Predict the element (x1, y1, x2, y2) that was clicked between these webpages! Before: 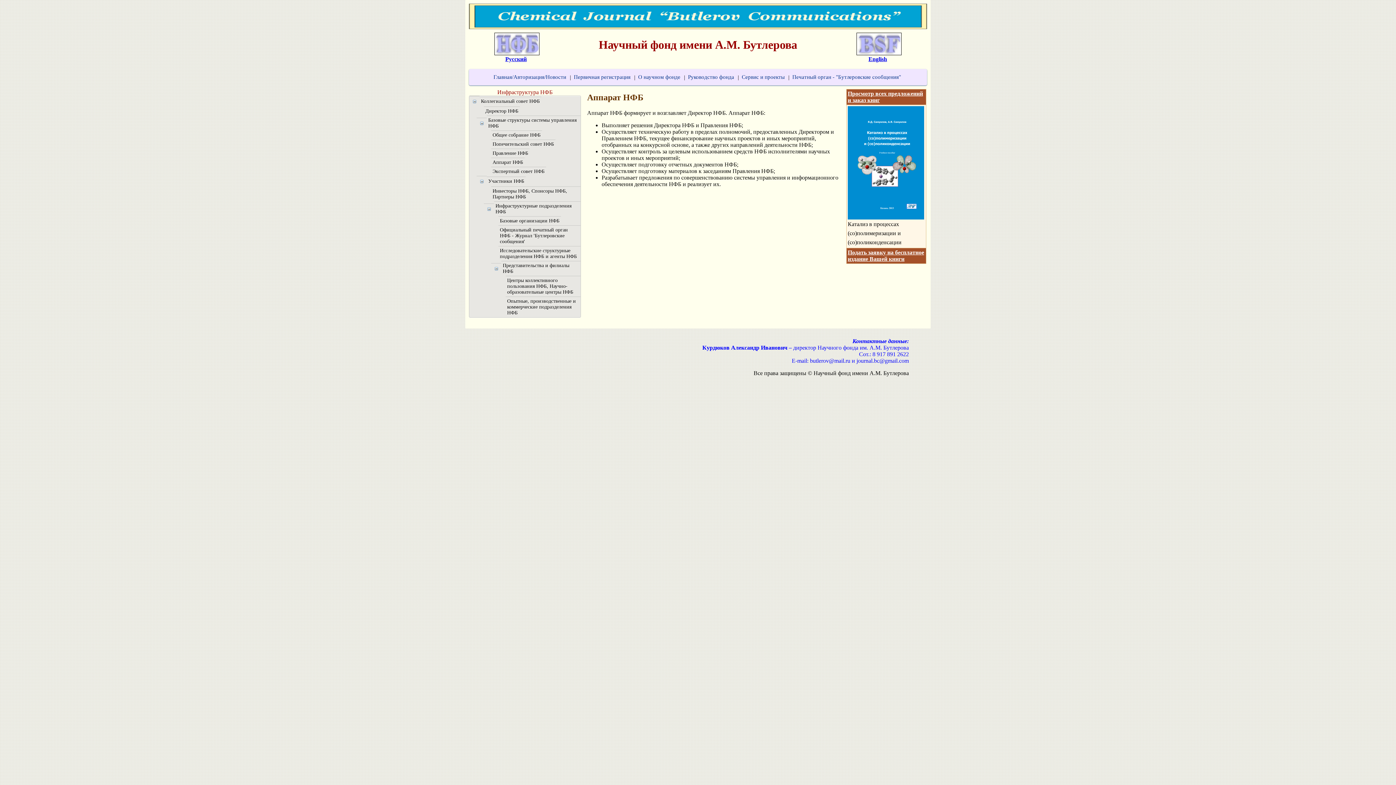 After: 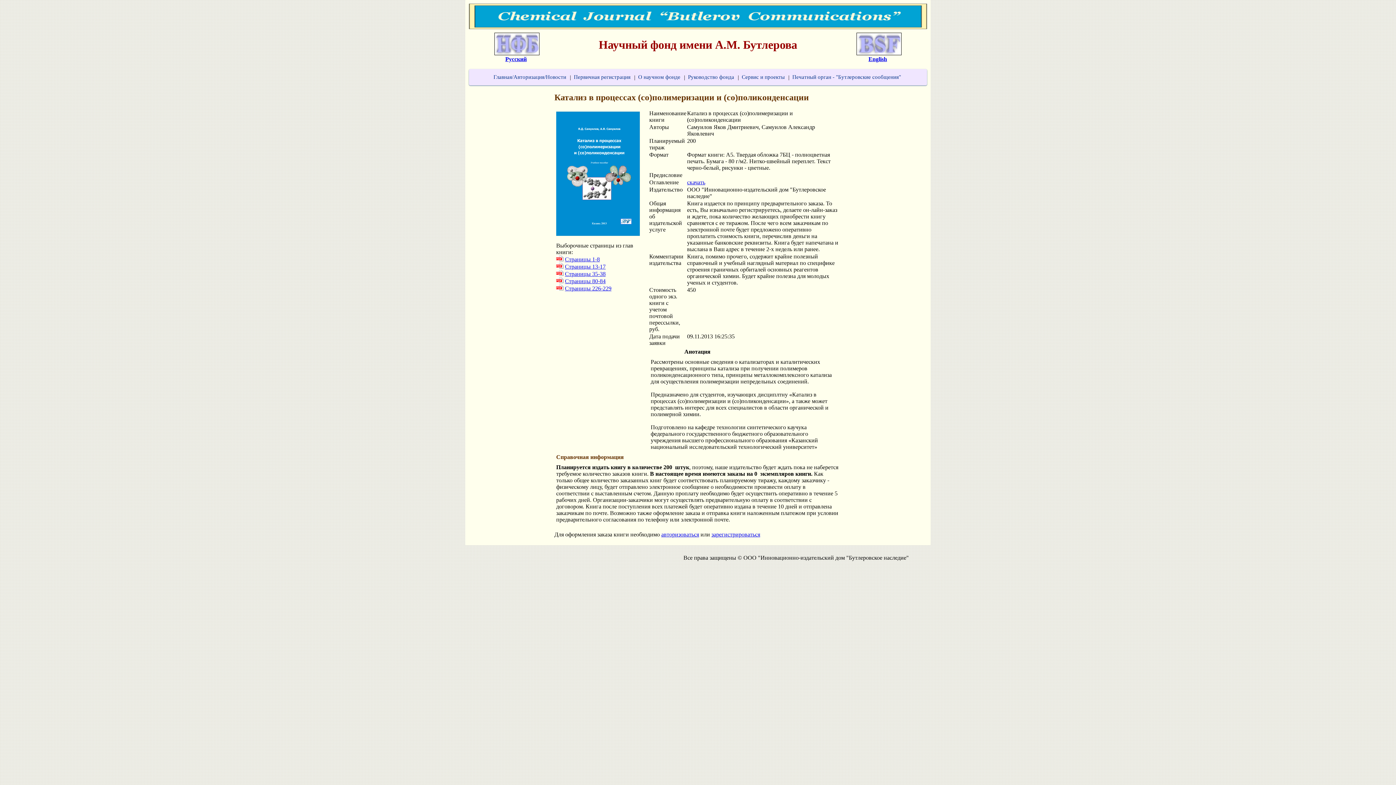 Action: label: Катализ в процессах (со)полимеризации и (со)поликонденсации bbox: (848, 221, 901, 245)